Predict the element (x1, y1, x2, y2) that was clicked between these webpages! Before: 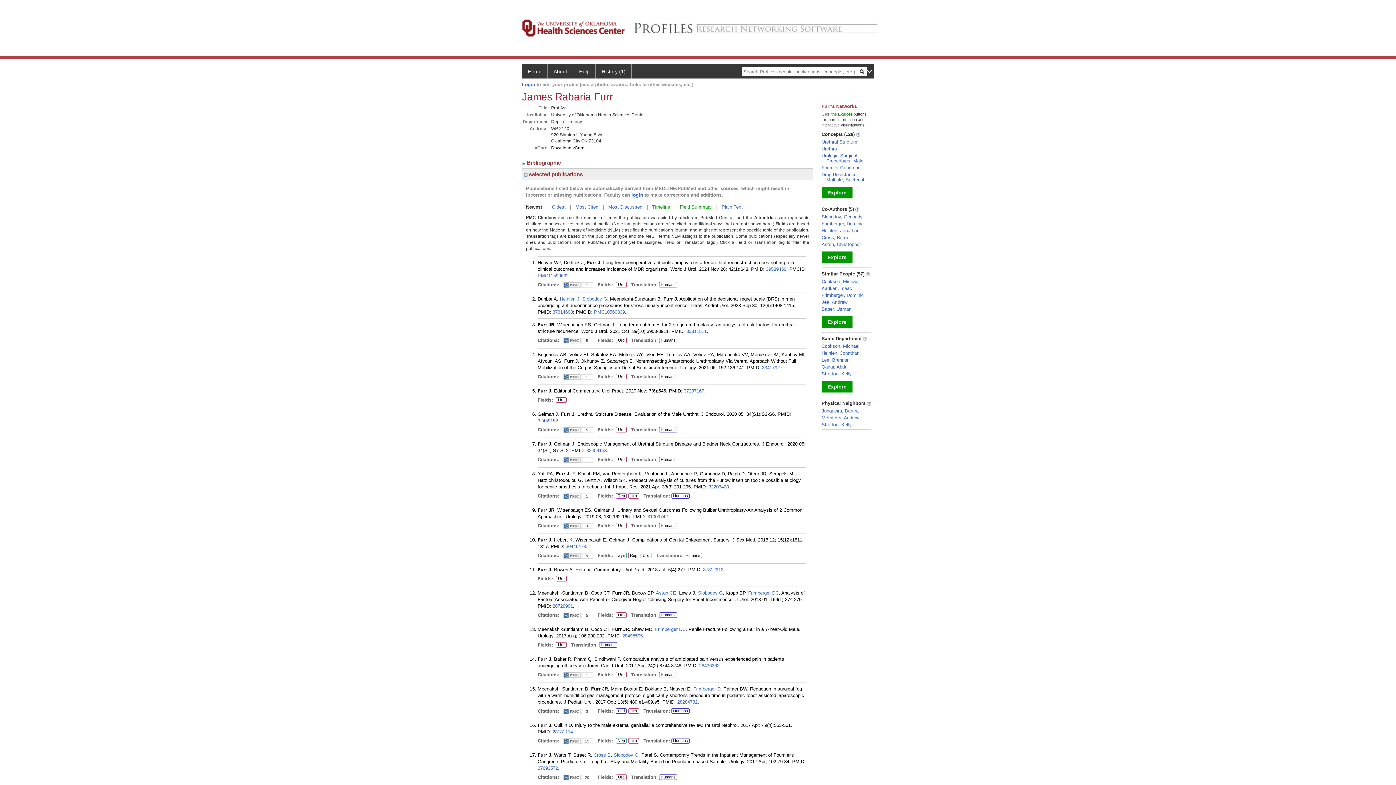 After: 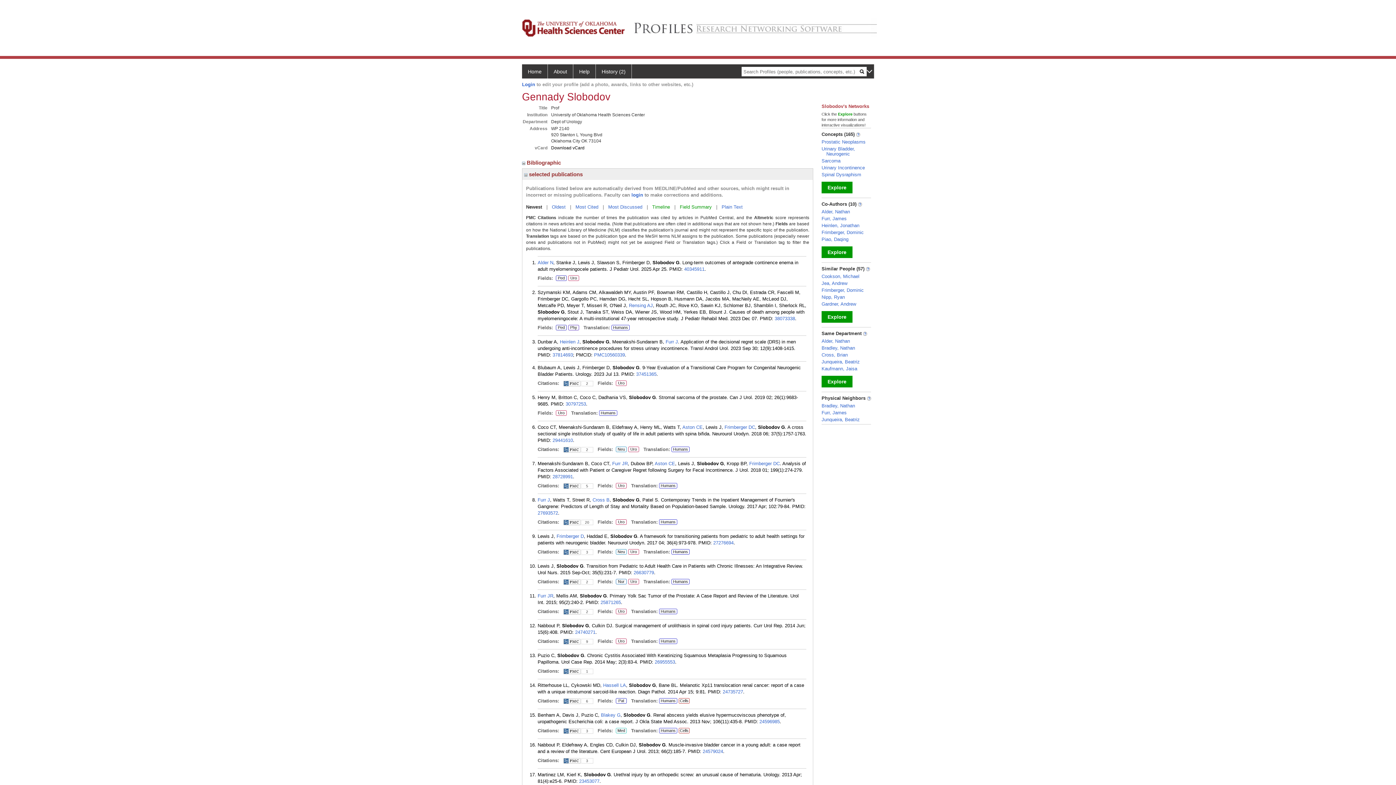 Action: bbox: (821, 214, 862, 219) label: Slobodov, Gennady